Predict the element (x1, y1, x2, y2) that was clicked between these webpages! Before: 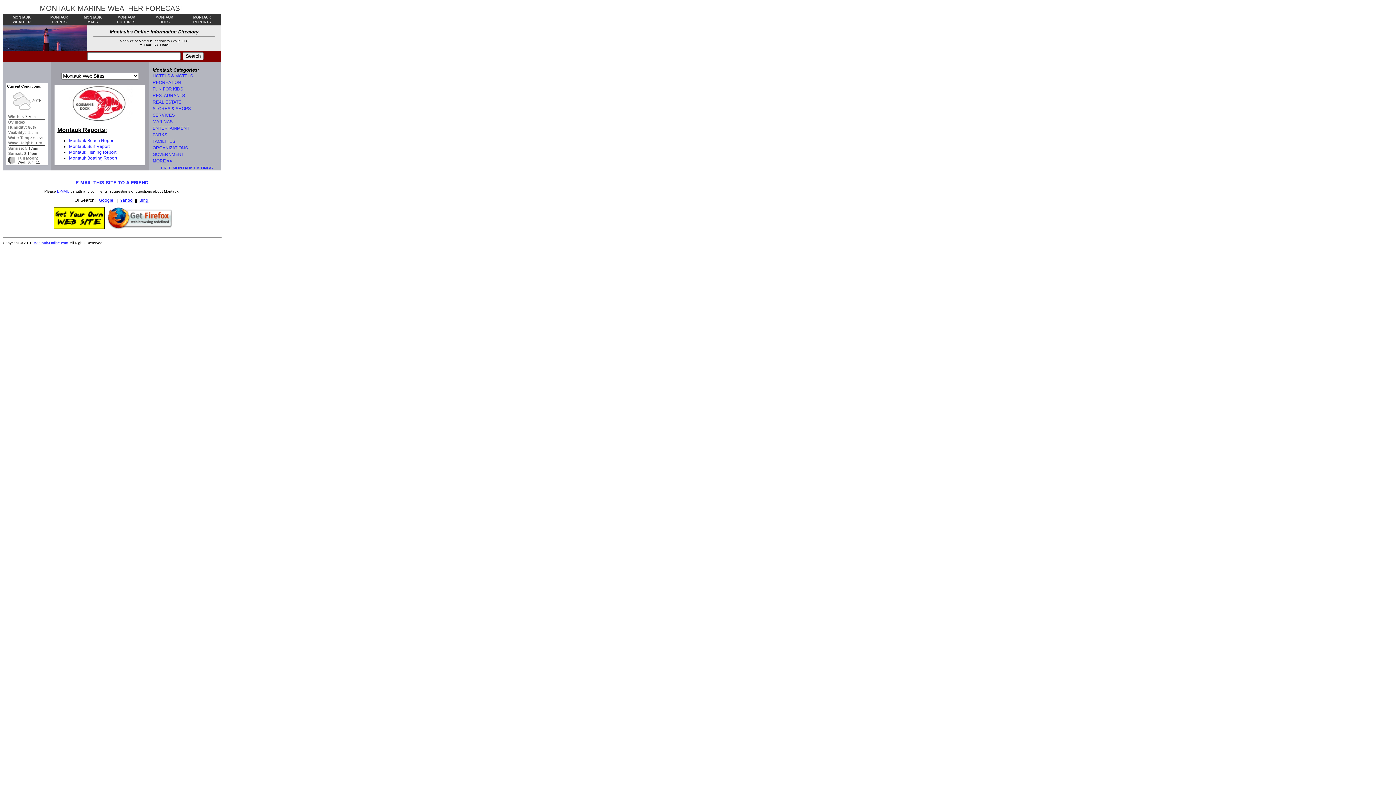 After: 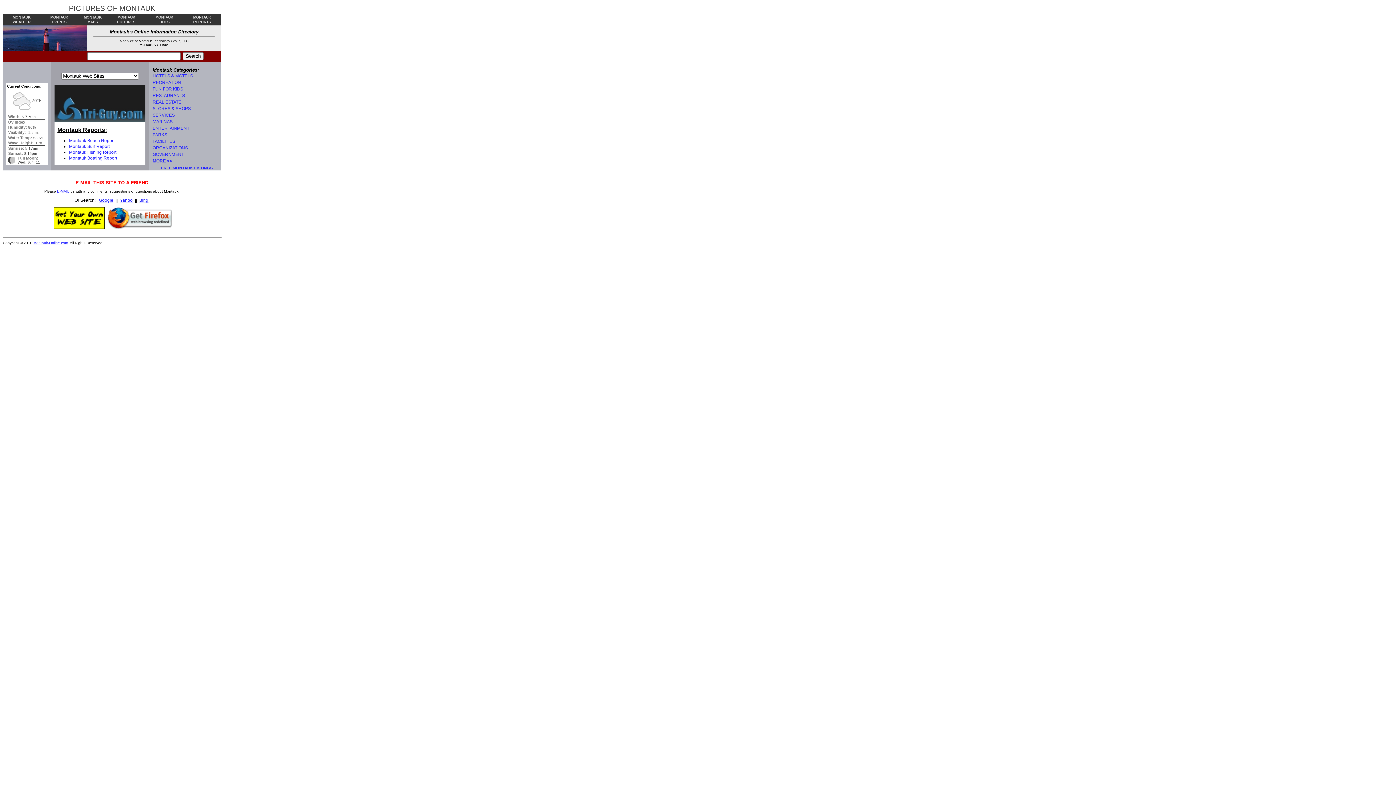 Action: label: E-MAIL THIS SITE TO A FRIEND bbox: (75, 180, 148, 185)